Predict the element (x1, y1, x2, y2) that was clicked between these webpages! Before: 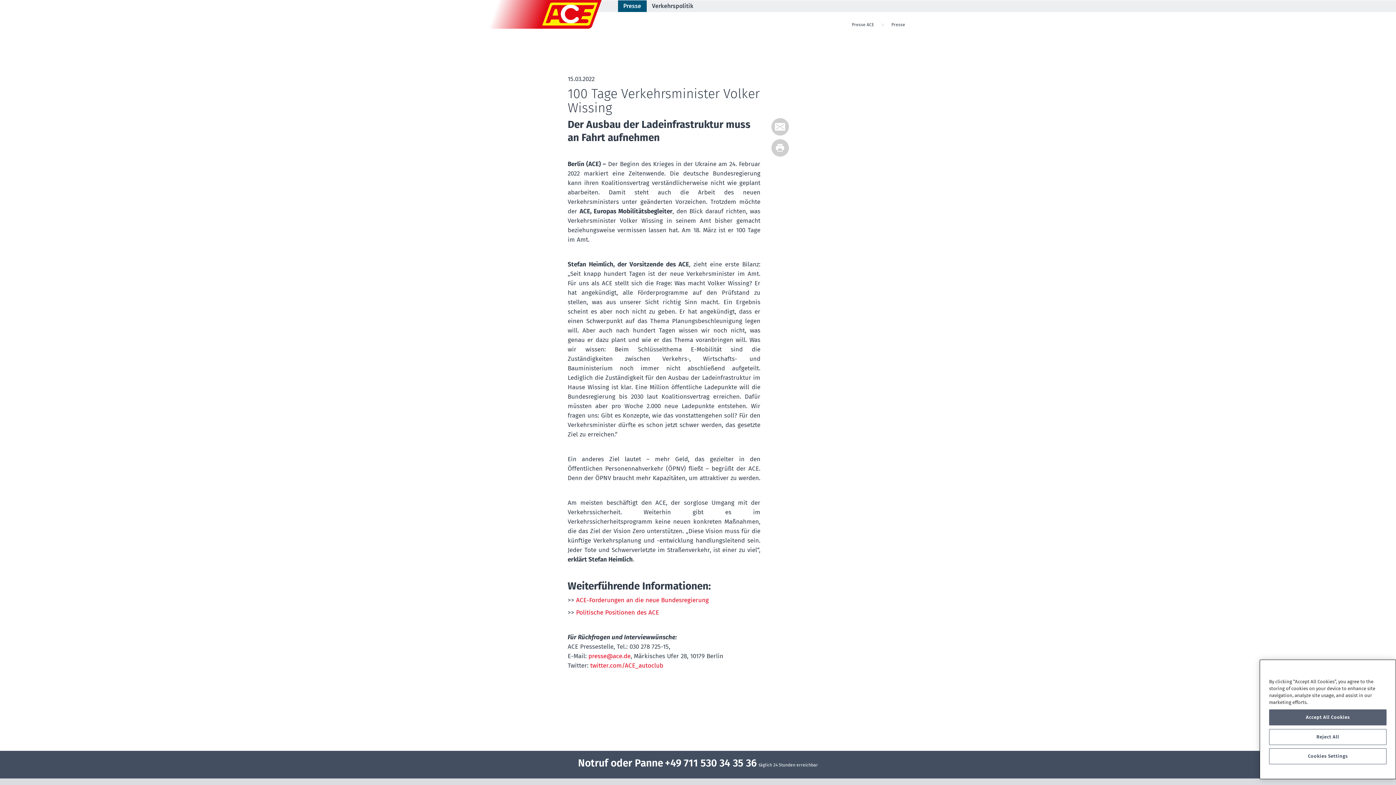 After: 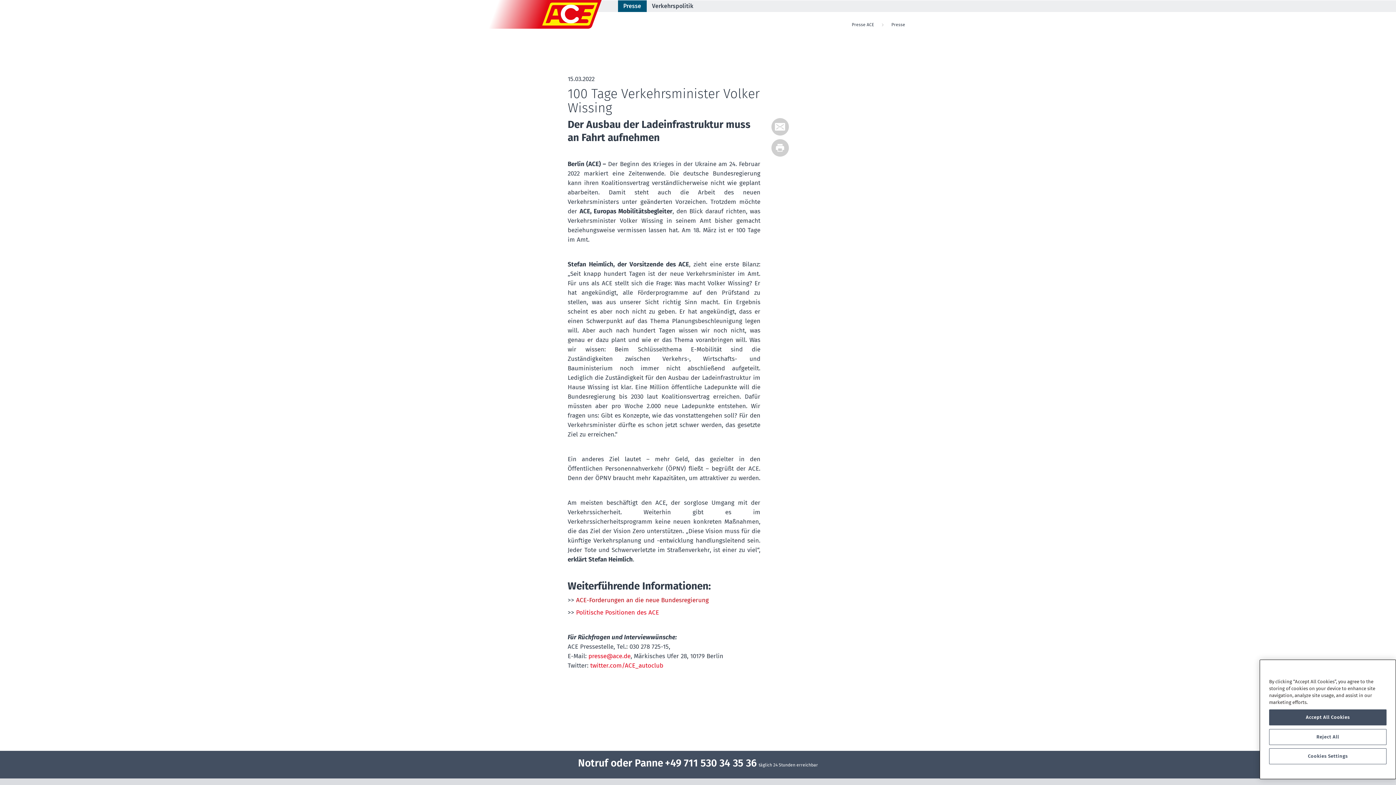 Action: bbox: (576, 596, 708, 604) label: ACE-Forderungen an die neue Bundesregierung